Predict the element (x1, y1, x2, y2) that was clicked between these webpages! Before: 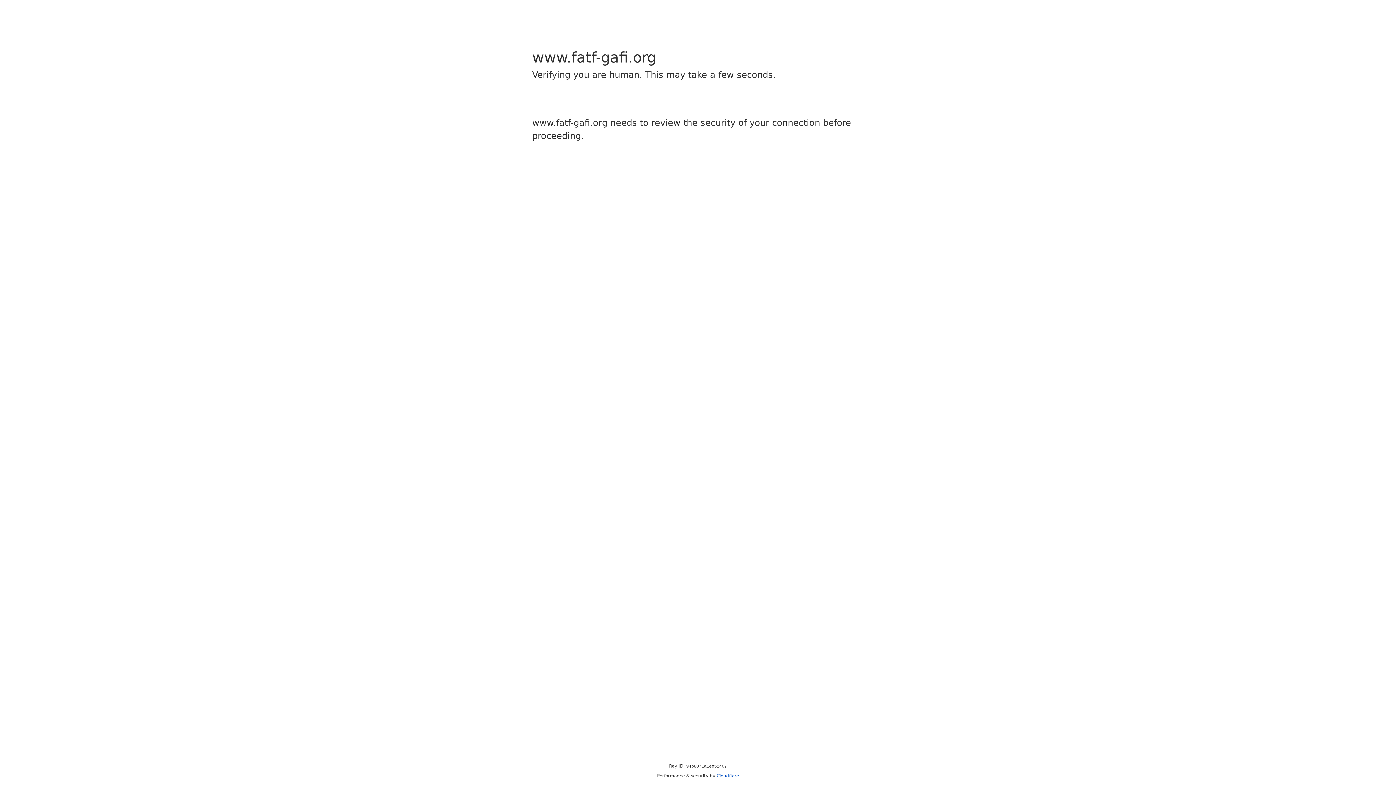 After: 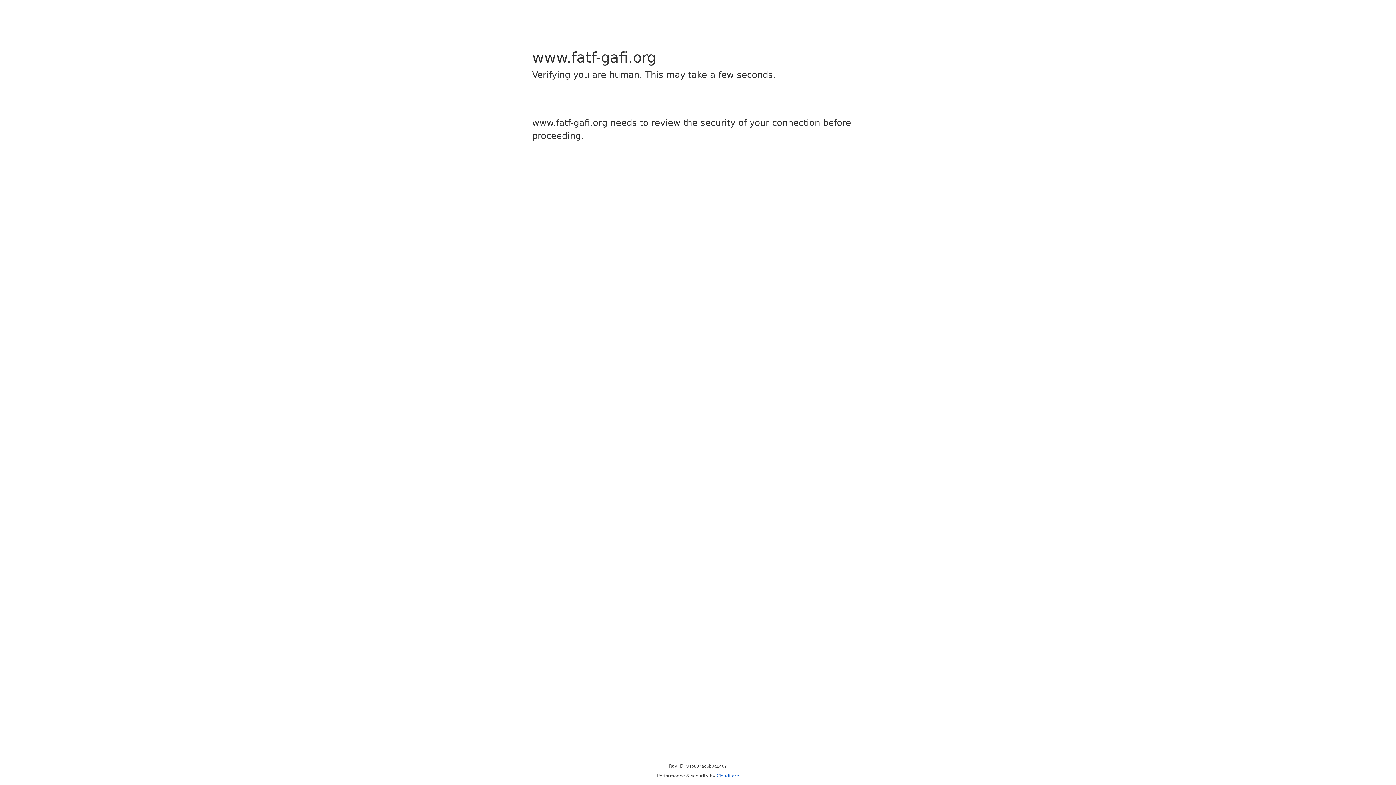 Action: bbox: (716, 773, 739, 778) label: Cloudflare